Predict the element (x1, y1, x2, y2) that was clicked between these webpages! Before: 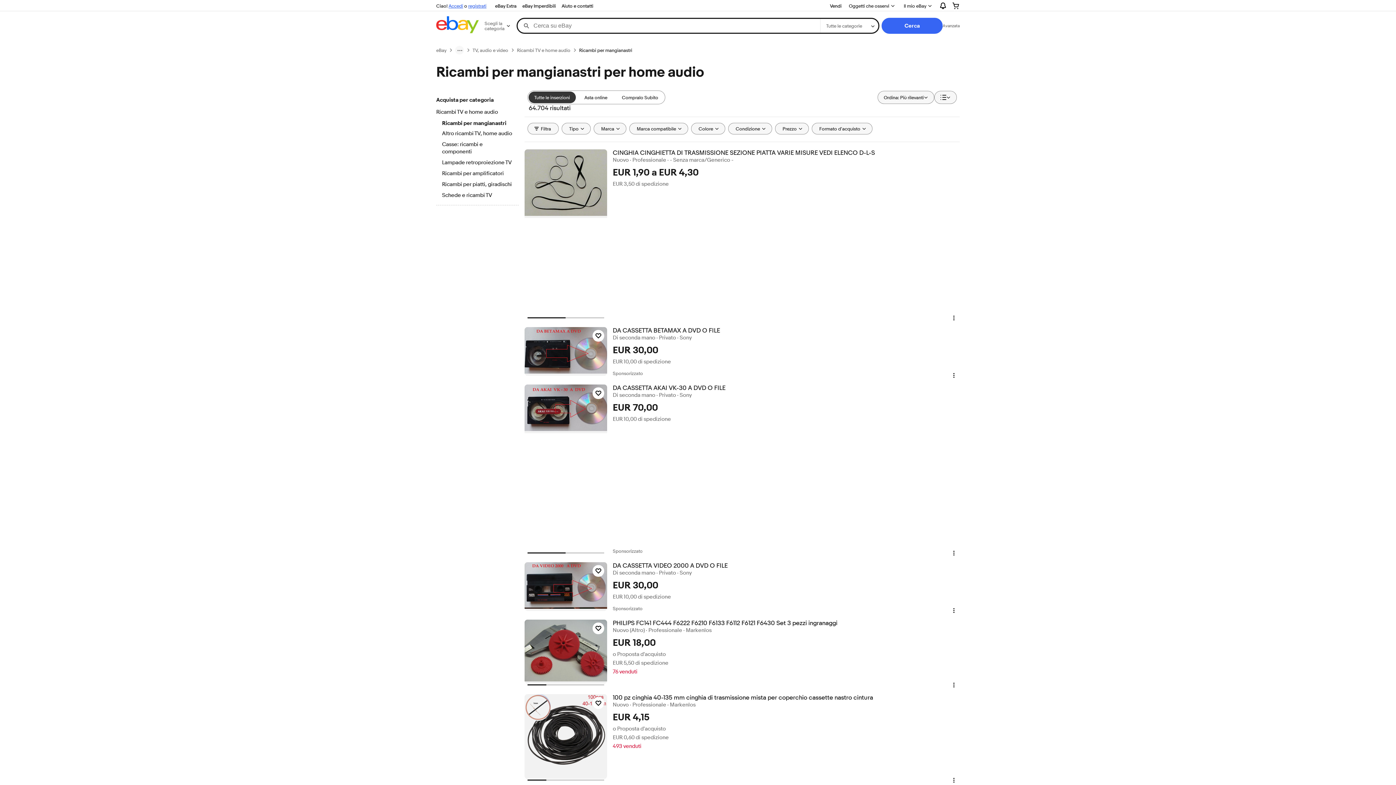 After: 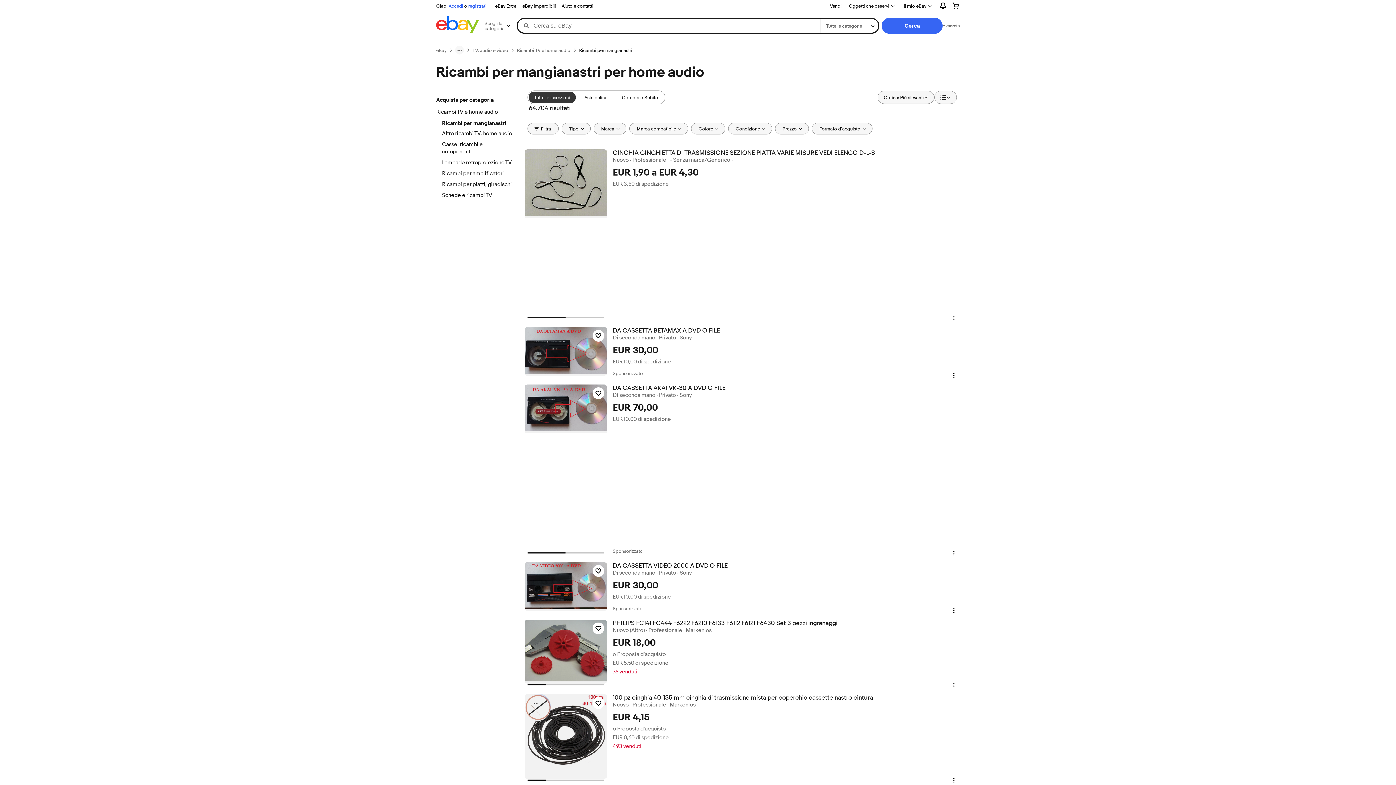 Action: label: Ricambi per mangianastri bbox: (579, 47, 632, 53)